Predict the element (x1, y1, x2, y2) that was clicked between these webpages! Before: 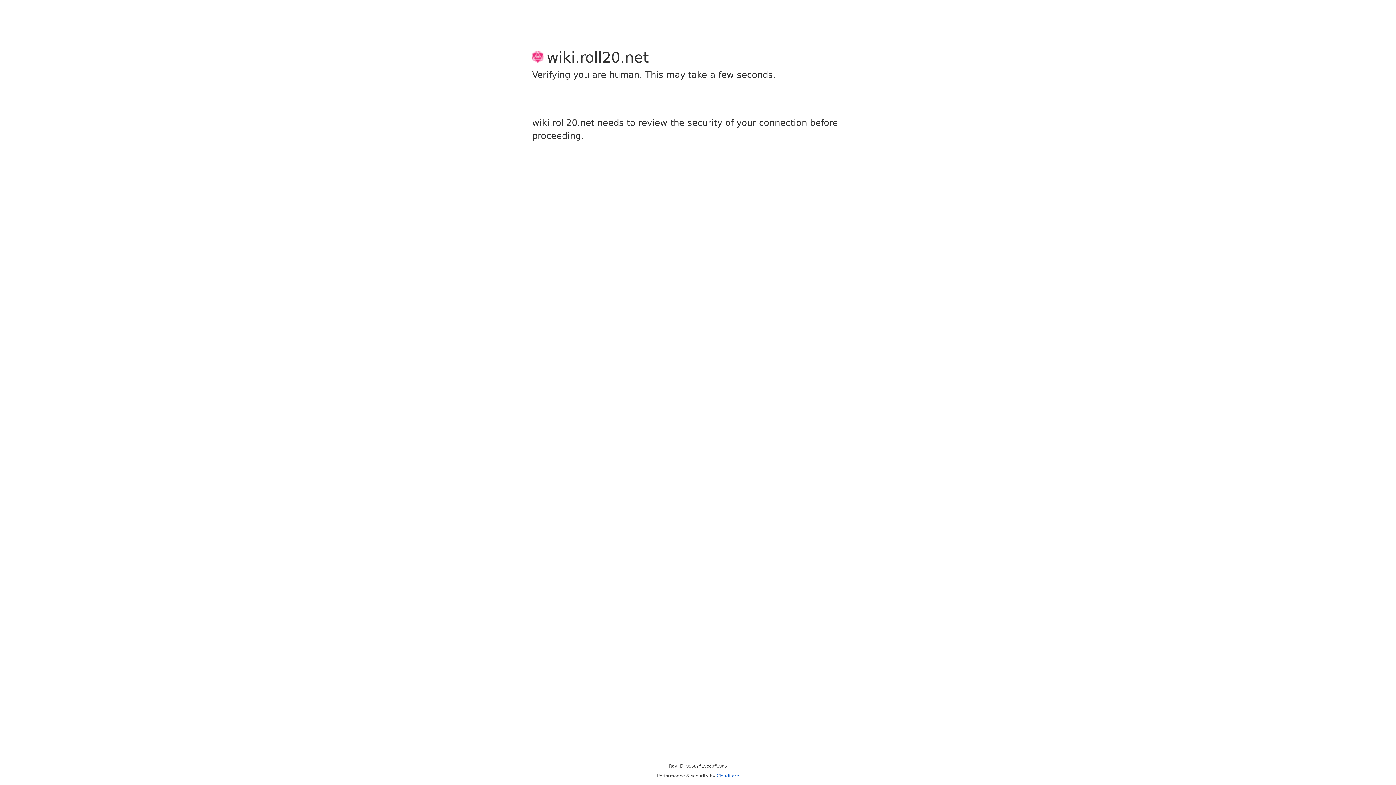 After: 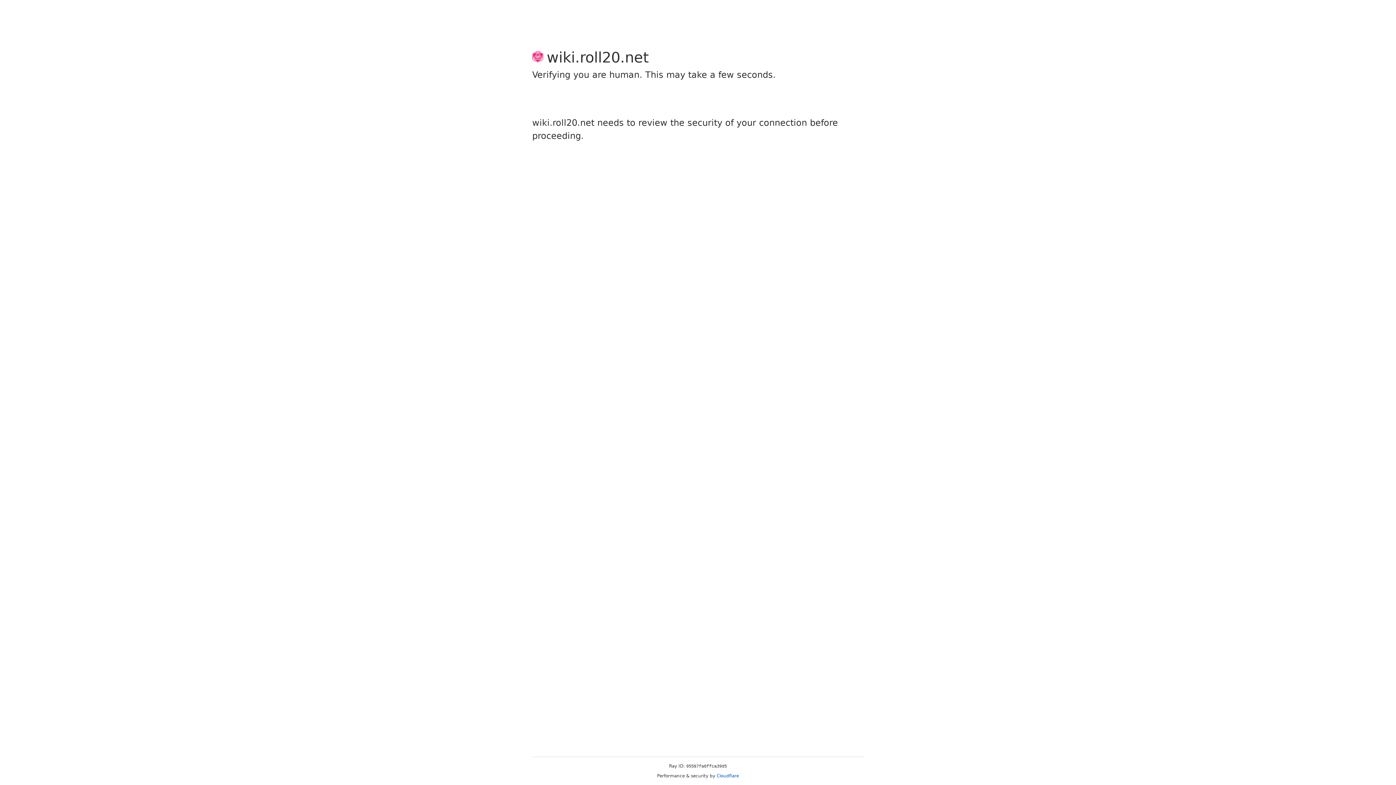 Action: bbox: (716, 773, 739, 778) label: Cloudflare